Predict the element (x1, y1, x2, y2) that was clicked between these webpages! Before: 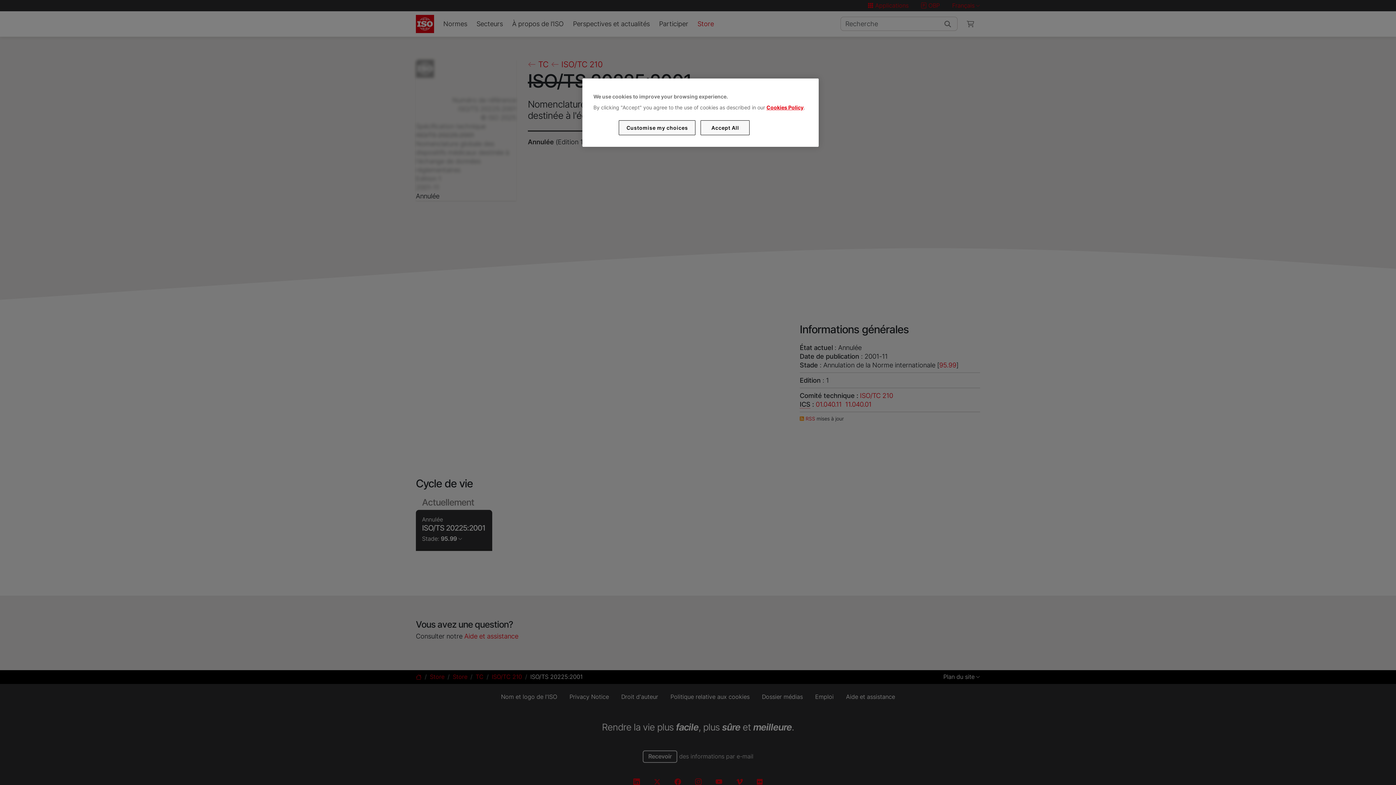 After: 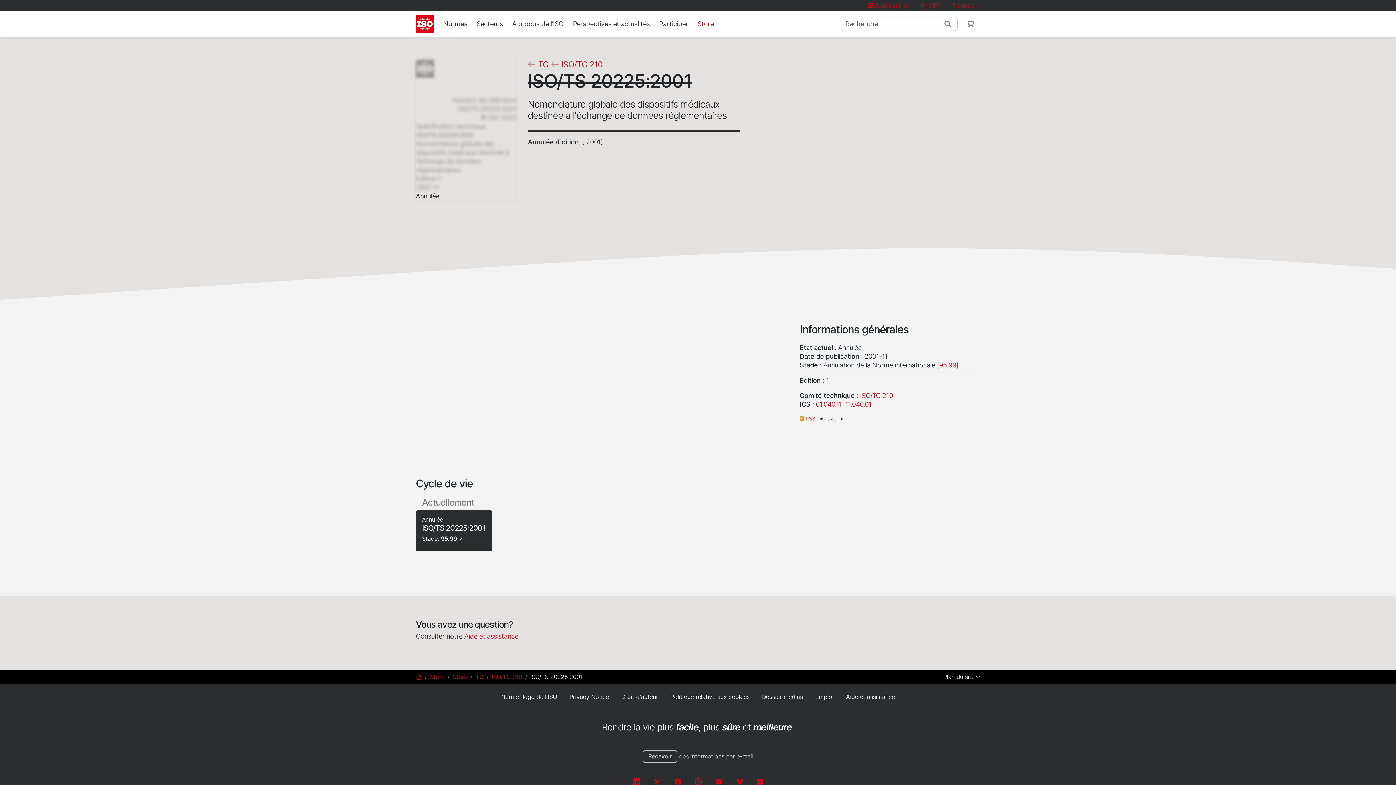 Action: bbox: (700, 120, 749, 135) label: Accept All